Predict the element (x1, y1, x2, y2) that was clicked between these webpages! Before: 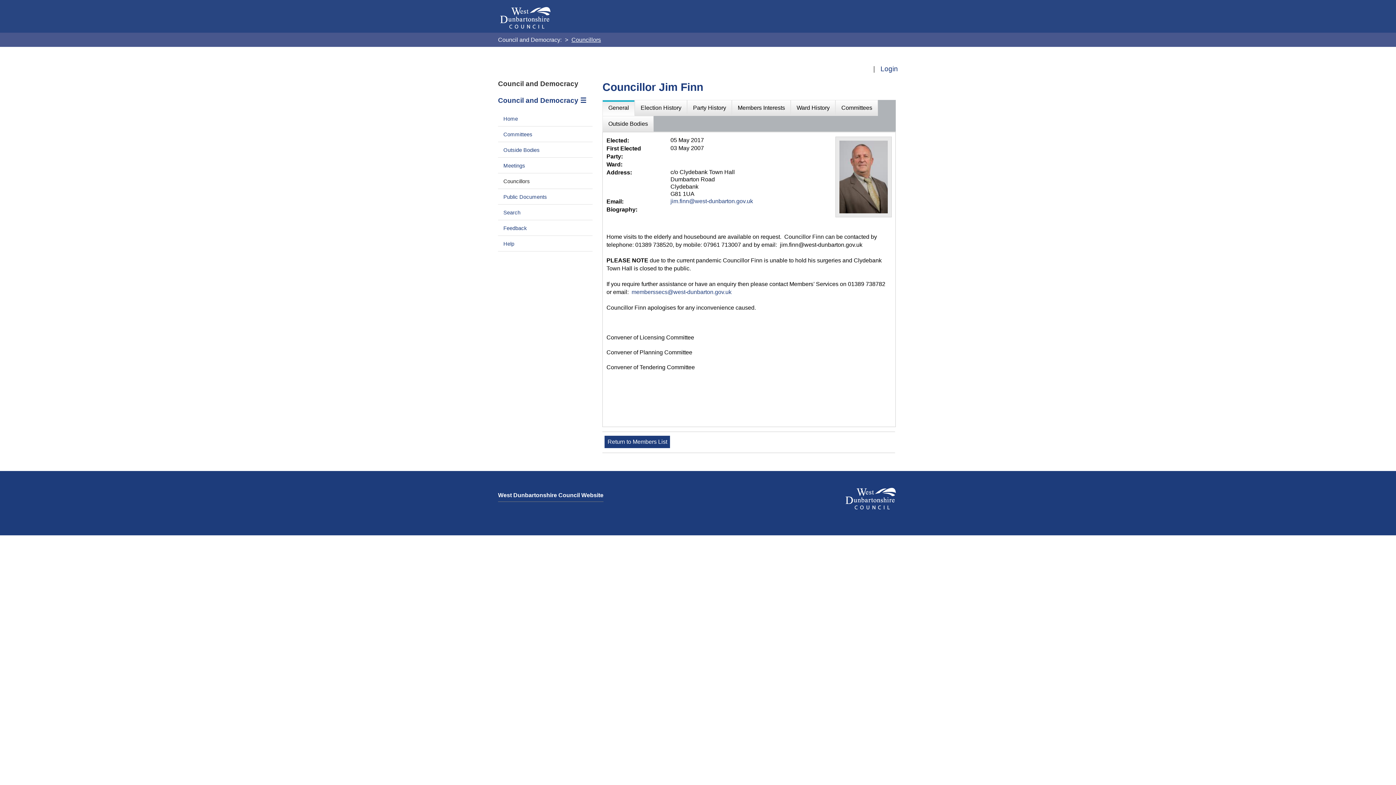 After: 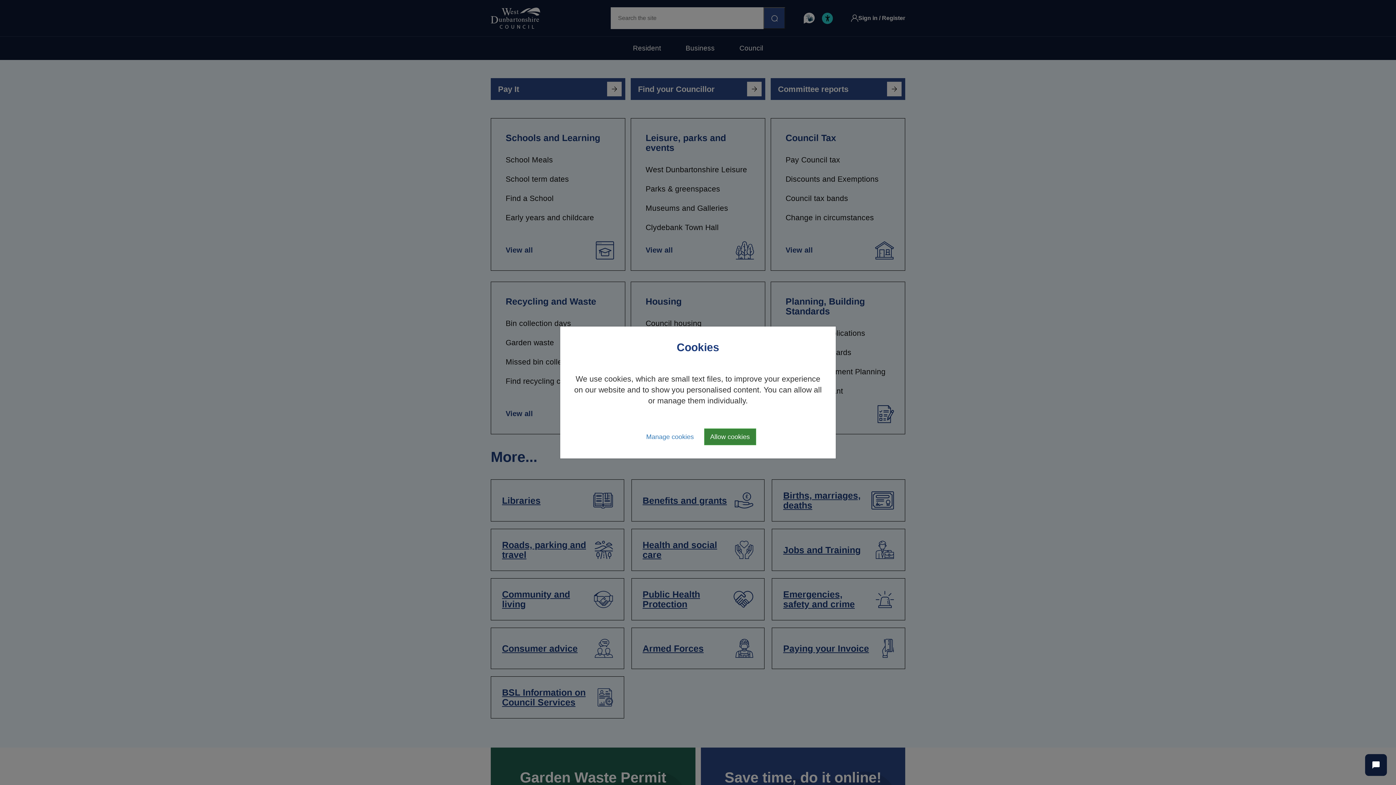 Action: label: West Dunbartonshire Council bbox: (498, 1, 552, 34)